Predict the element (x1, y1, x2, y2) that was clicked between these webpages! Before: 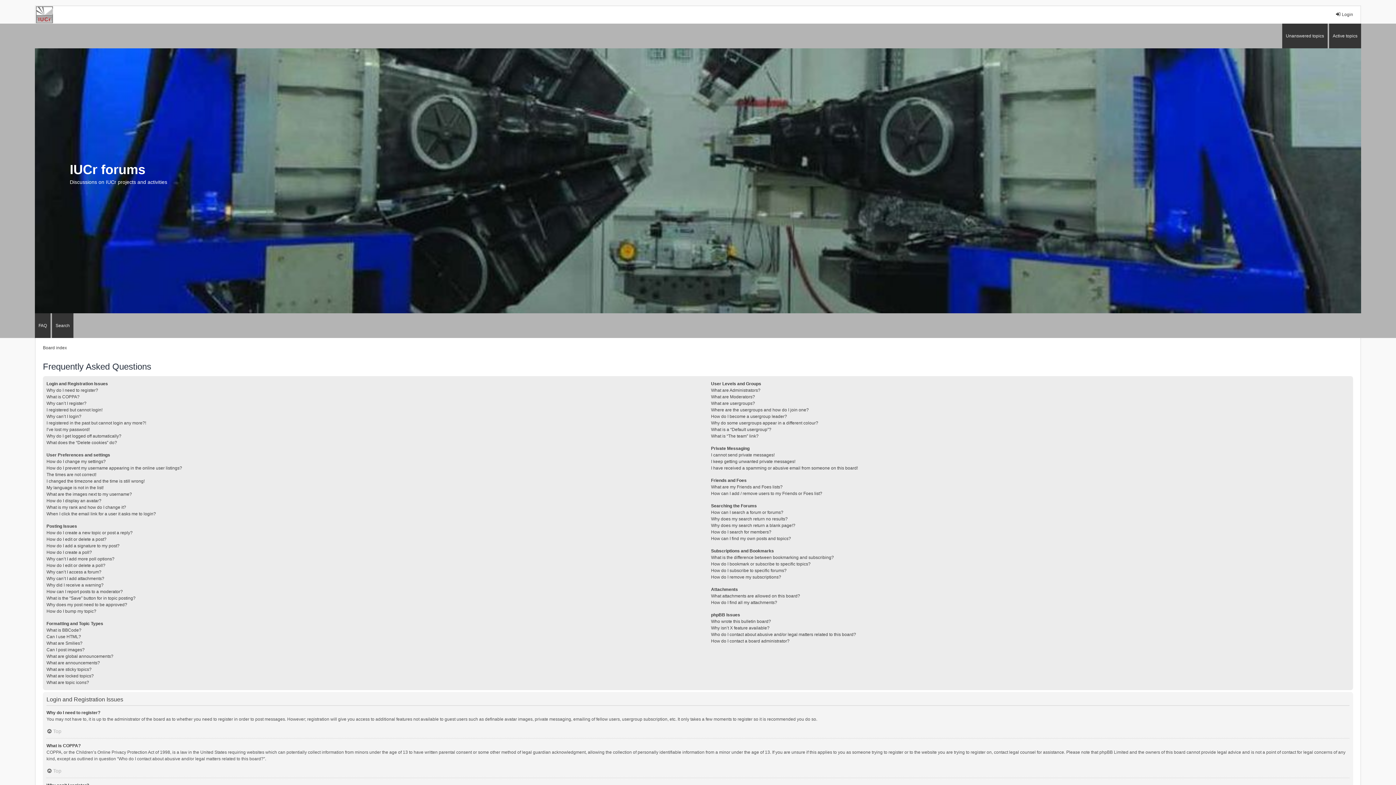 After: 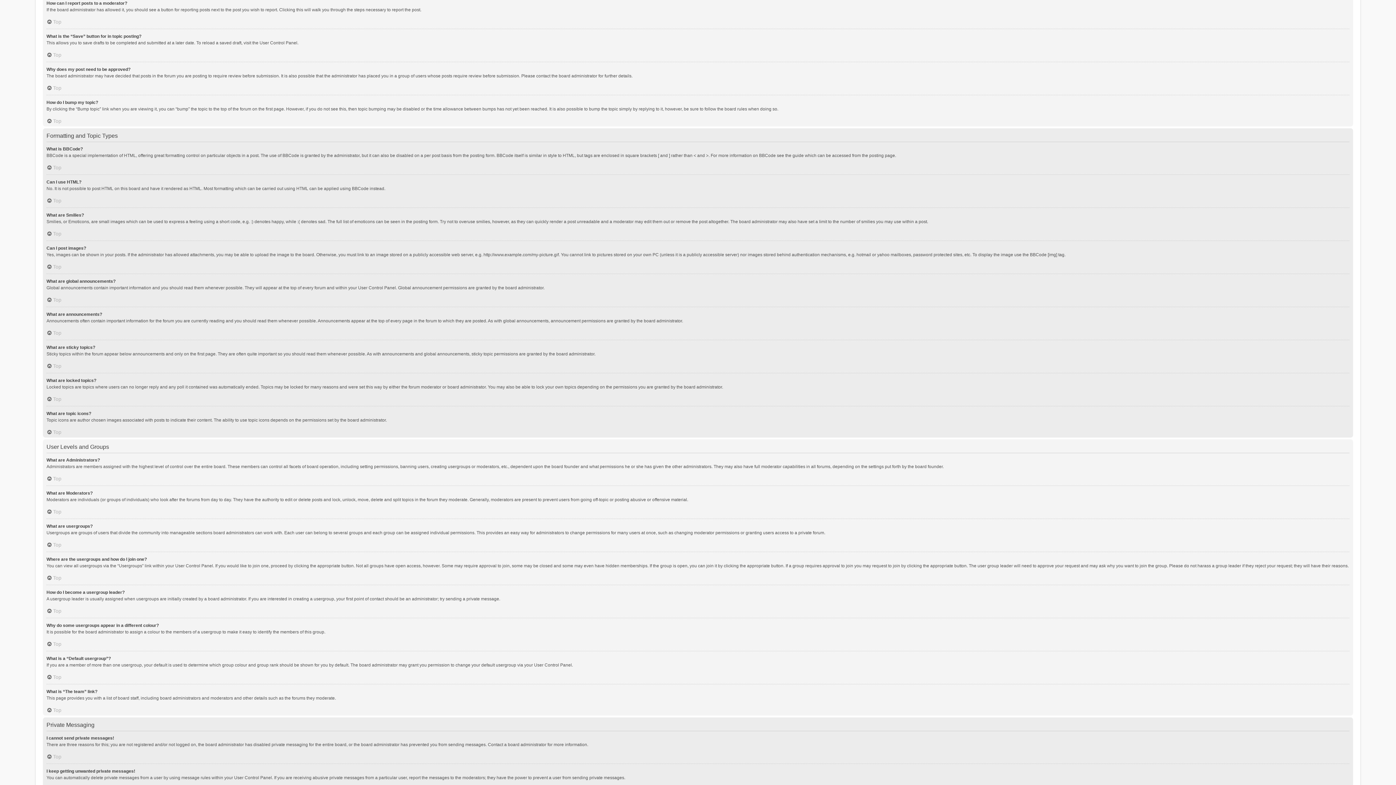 Action: bbox: (46, 588, 122, 595) label: How can I report posts to a moderator?